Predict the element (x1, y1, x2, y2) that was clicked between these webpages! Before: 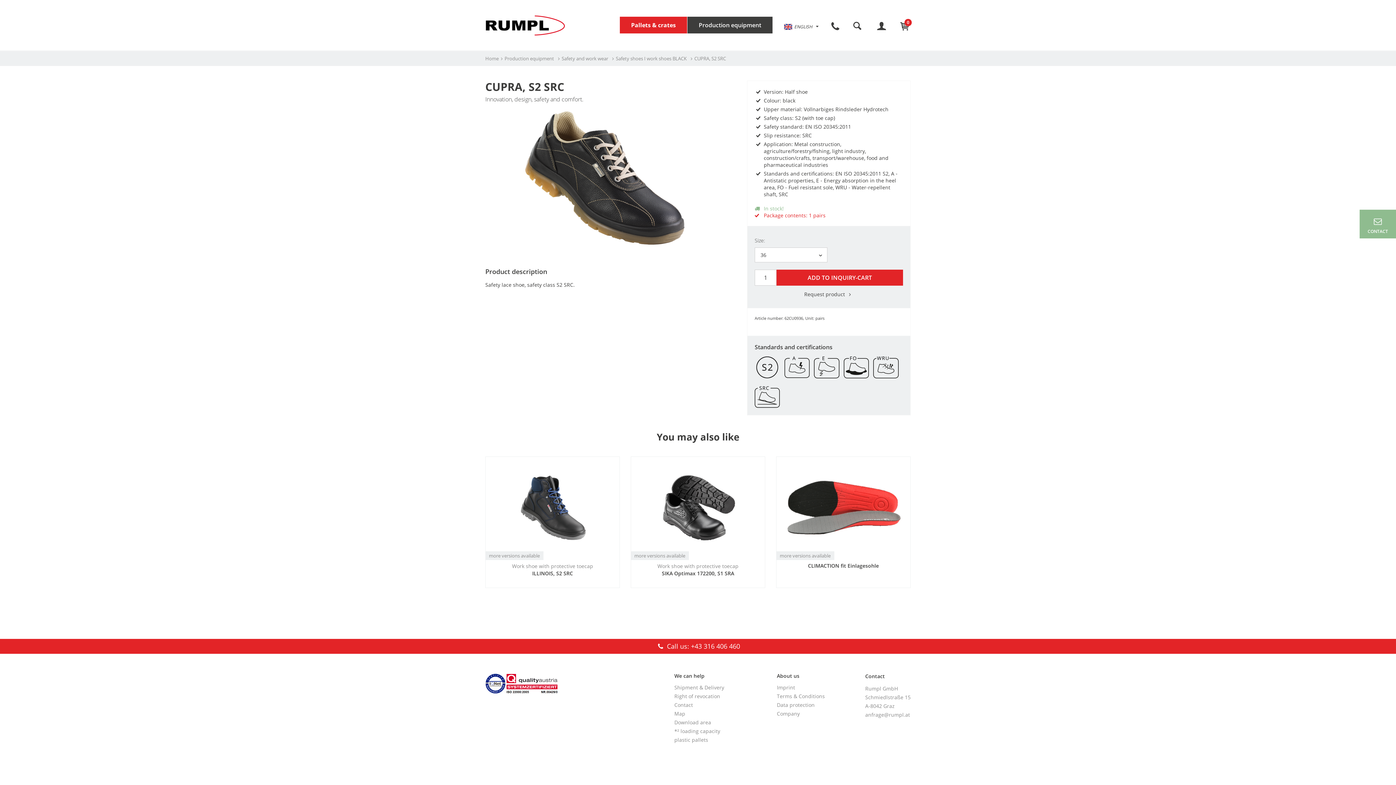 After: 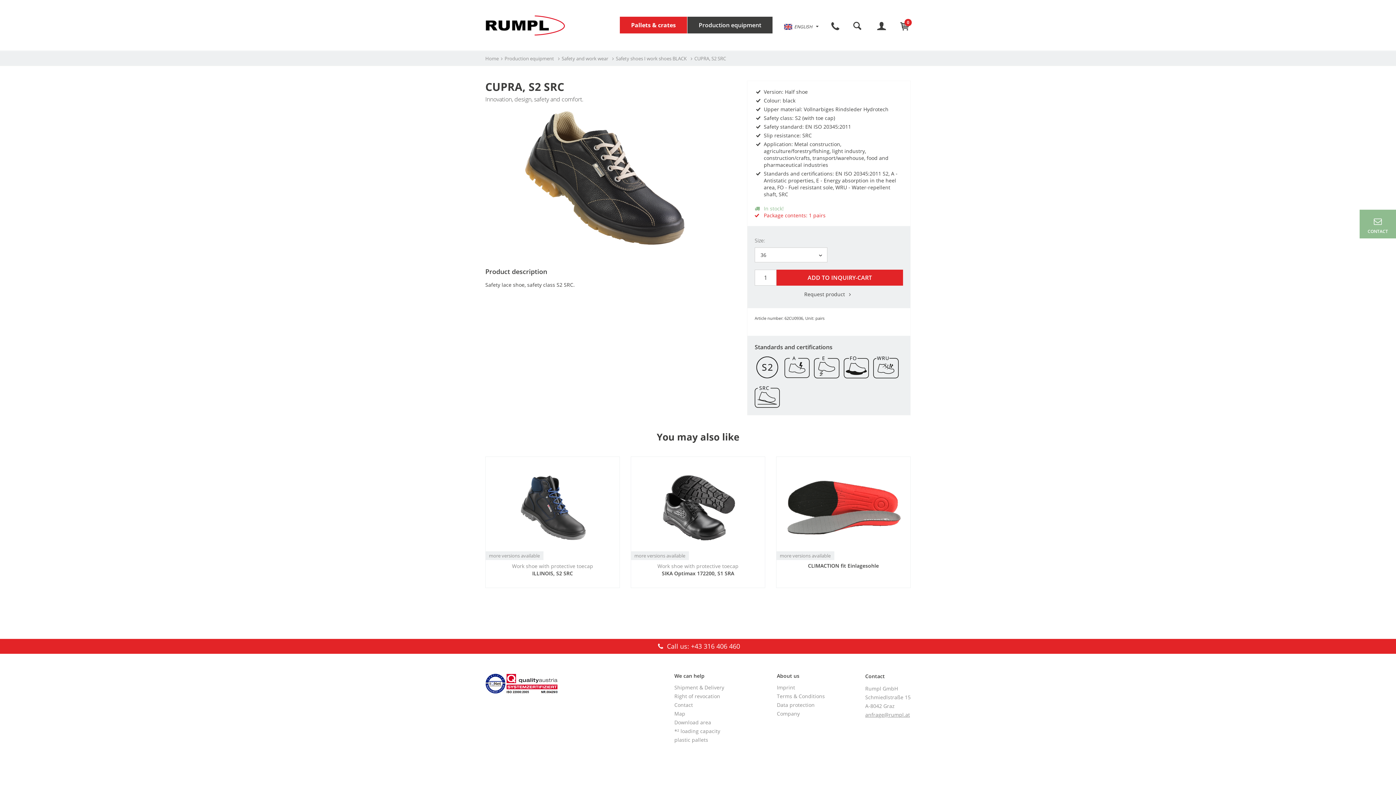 Action: label: anfrage@rumpl.at bbox: (865, 711, 910, 718)